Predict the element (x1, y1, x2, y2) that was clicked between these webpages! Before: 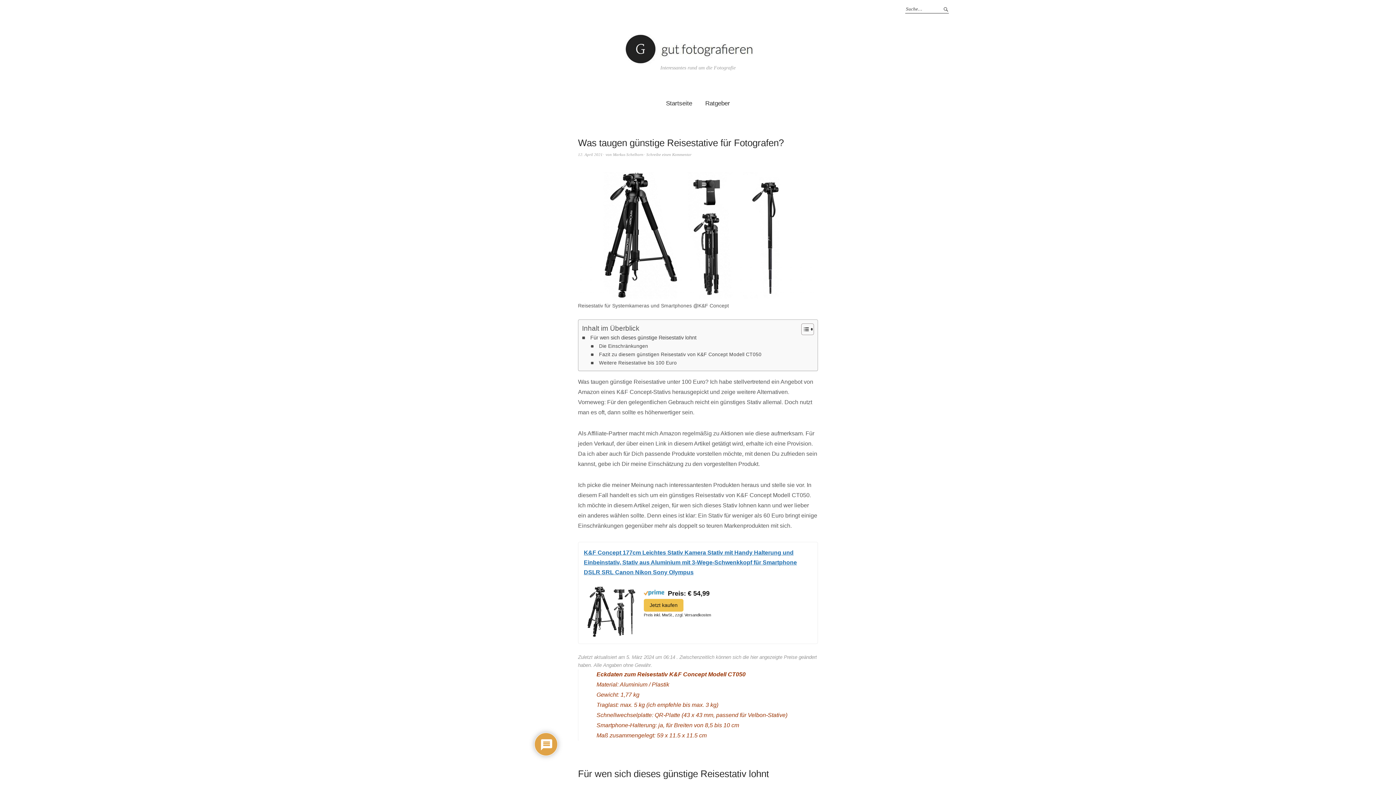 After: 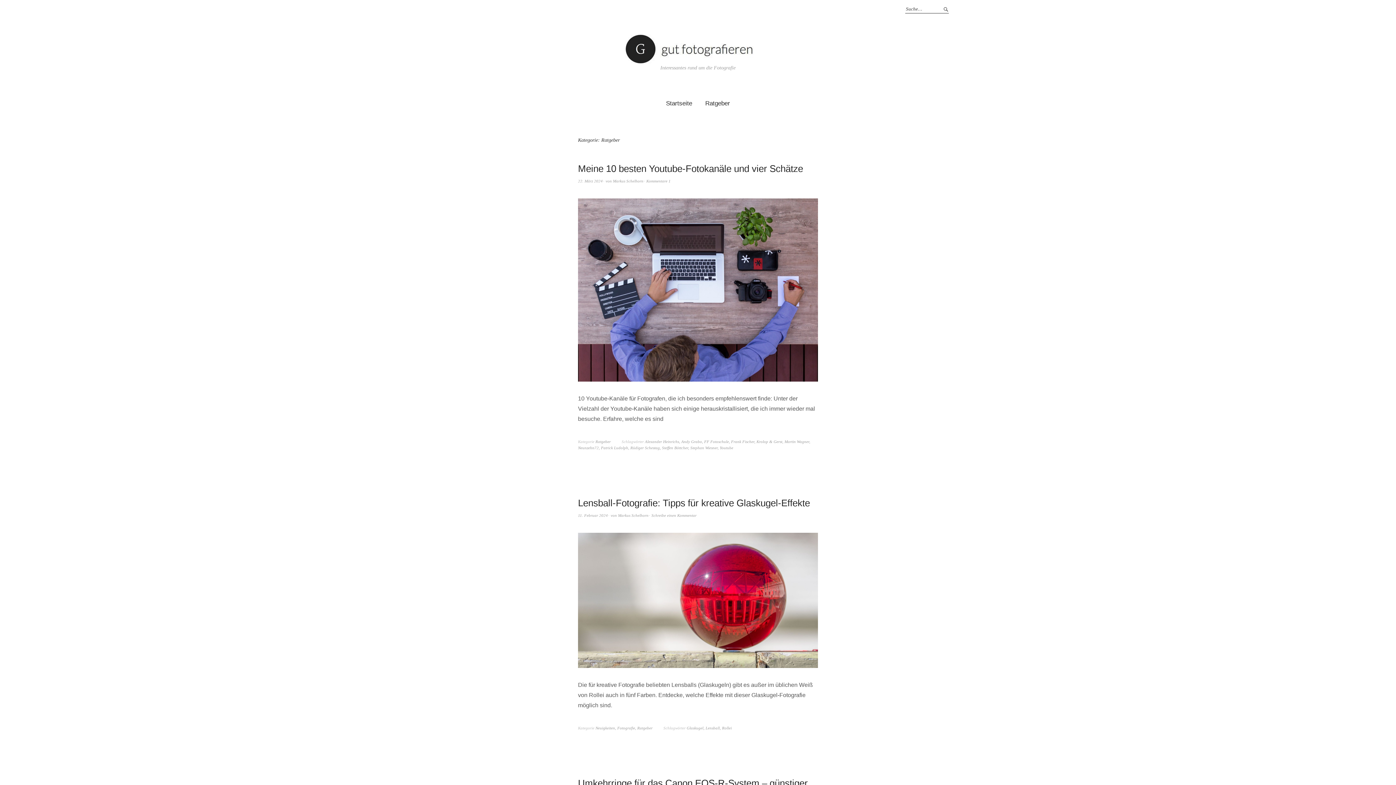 Action: bbox: (698, 92, 736, 114) label: Ratgeber